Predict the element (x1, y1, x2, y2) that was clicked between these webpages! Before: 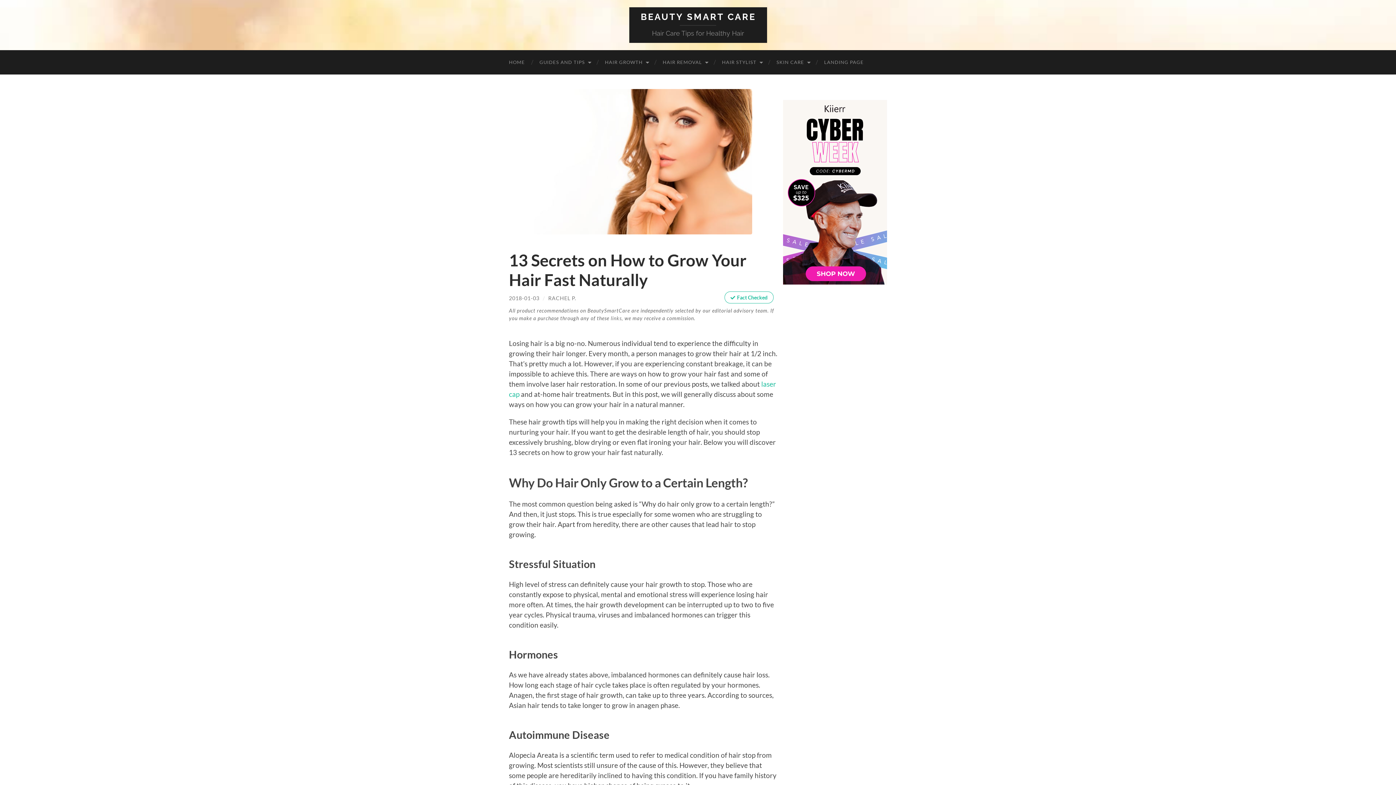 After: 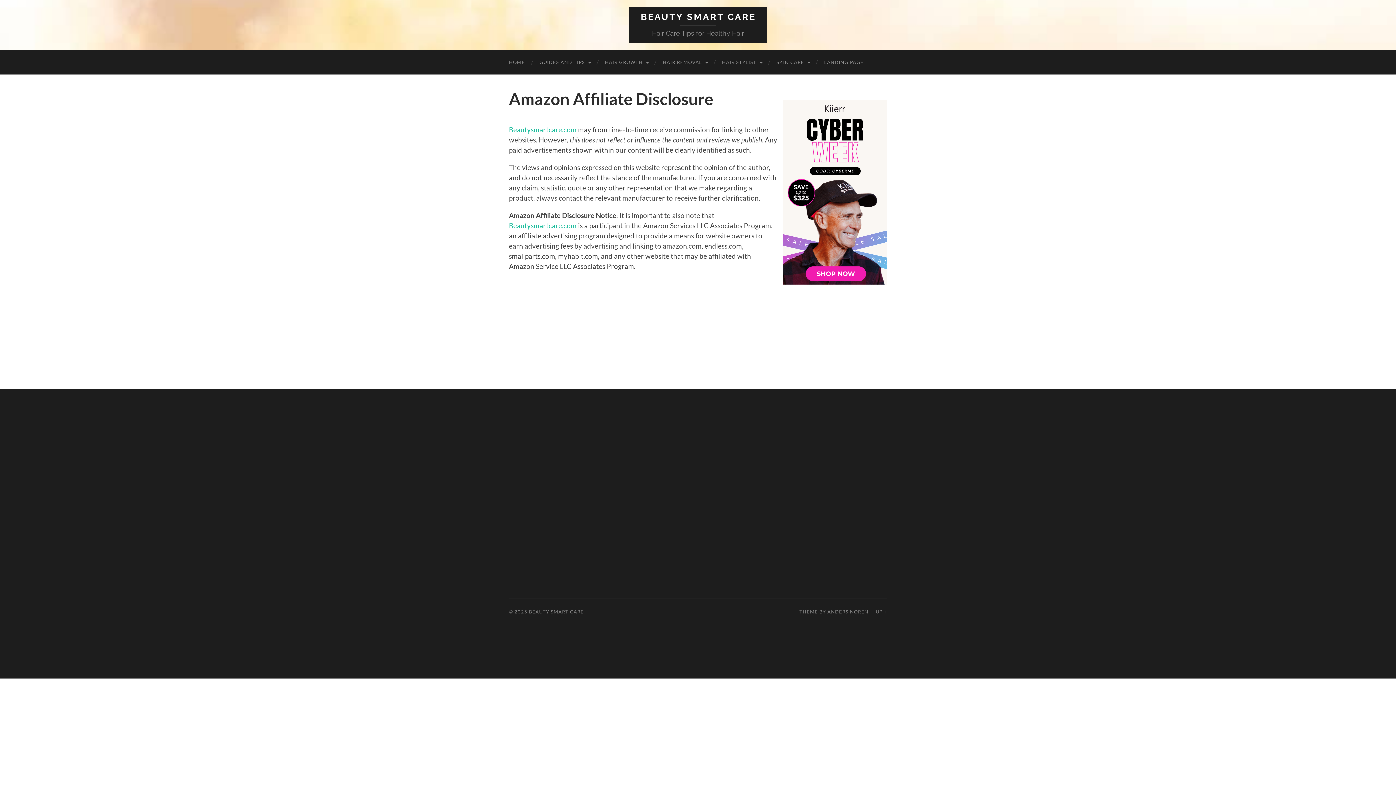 Action: label: links bbox: (610, 315, 621, 321)